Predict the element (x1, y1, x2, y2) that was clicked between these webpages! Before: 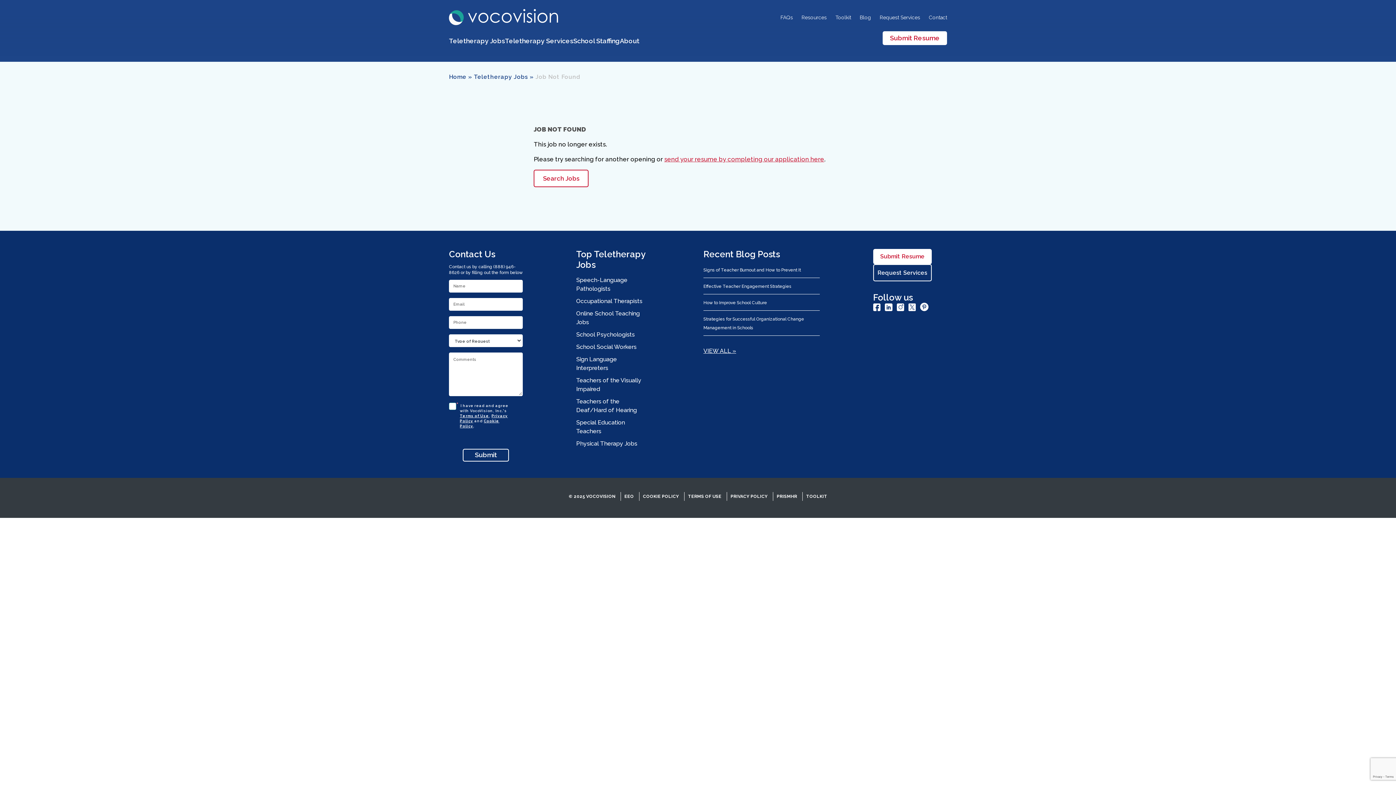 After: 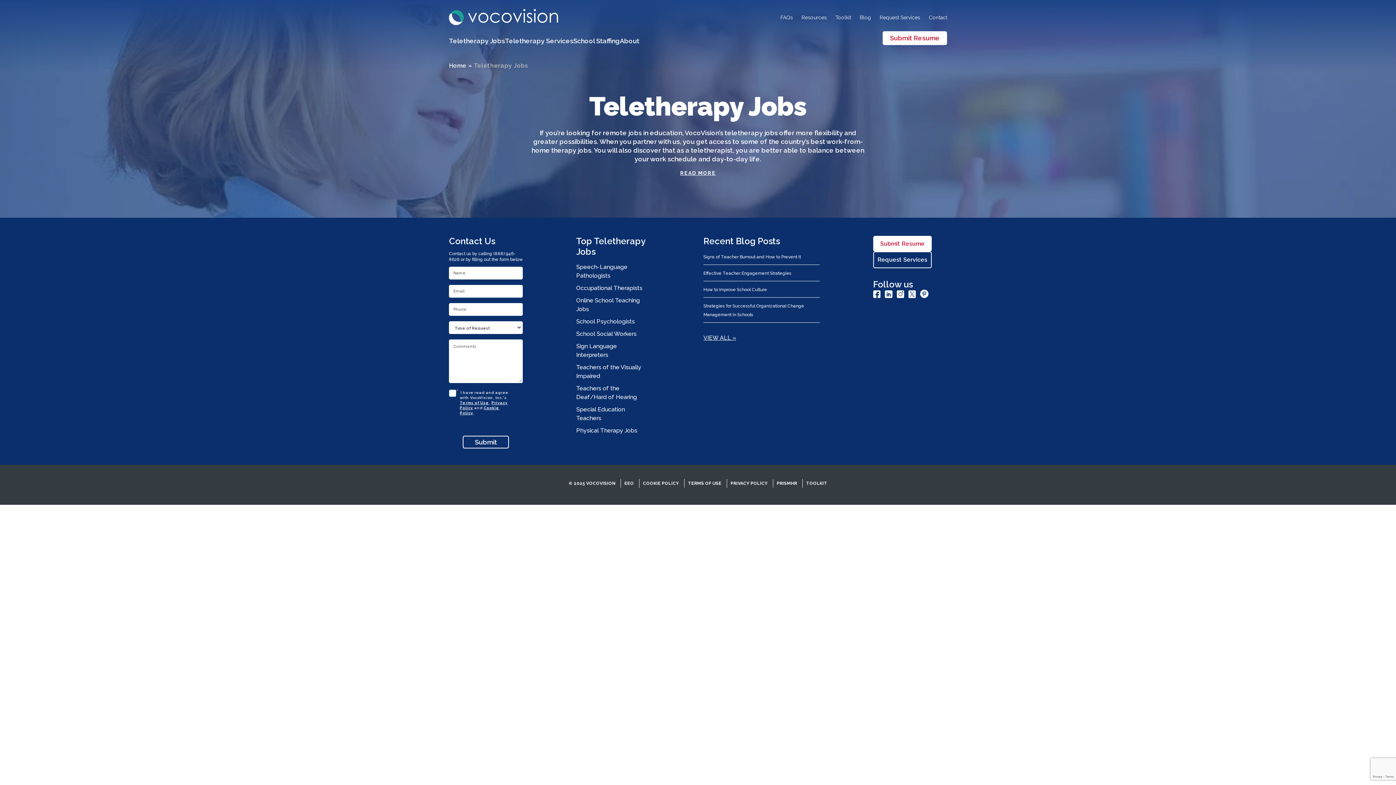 Action: bbox: (474, 73, 528, 80) label: Teletherapy Jobs